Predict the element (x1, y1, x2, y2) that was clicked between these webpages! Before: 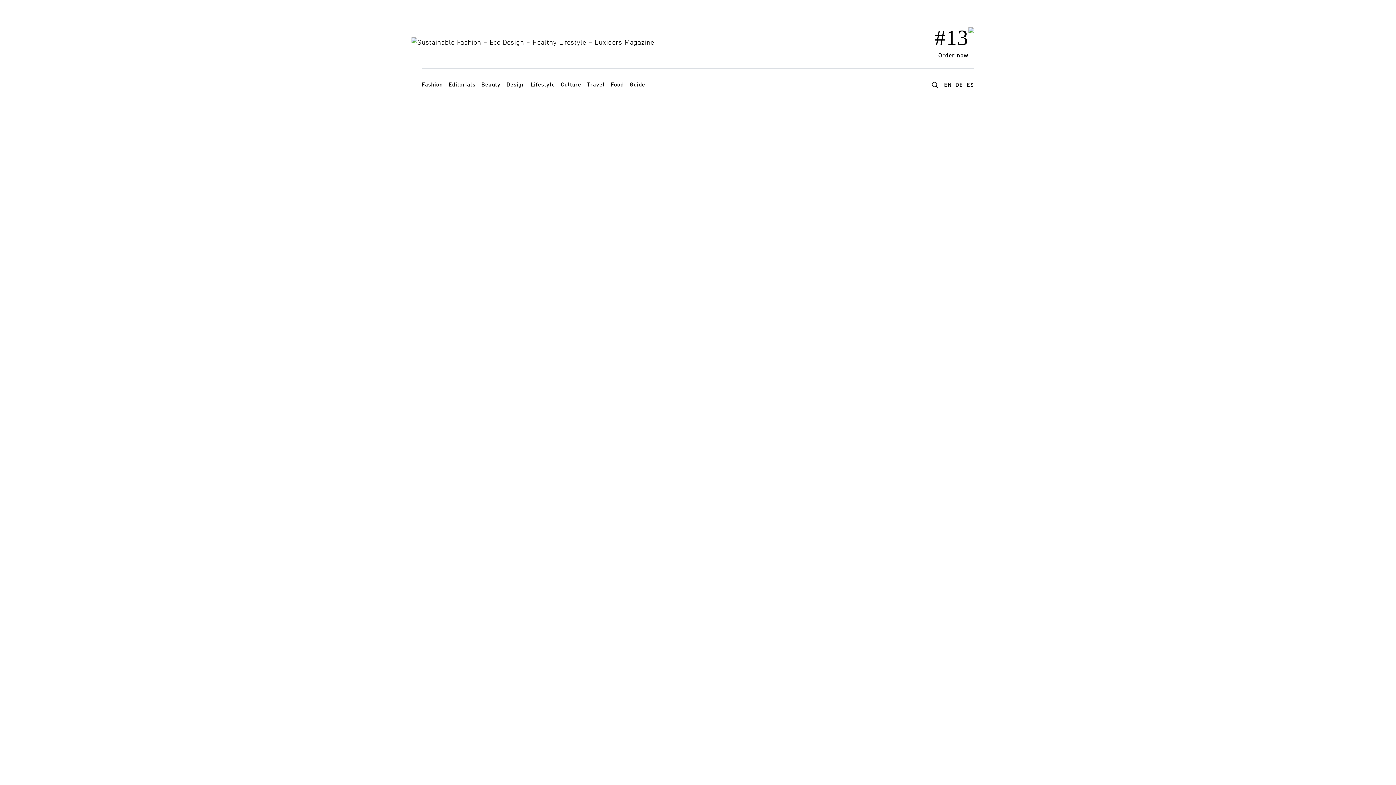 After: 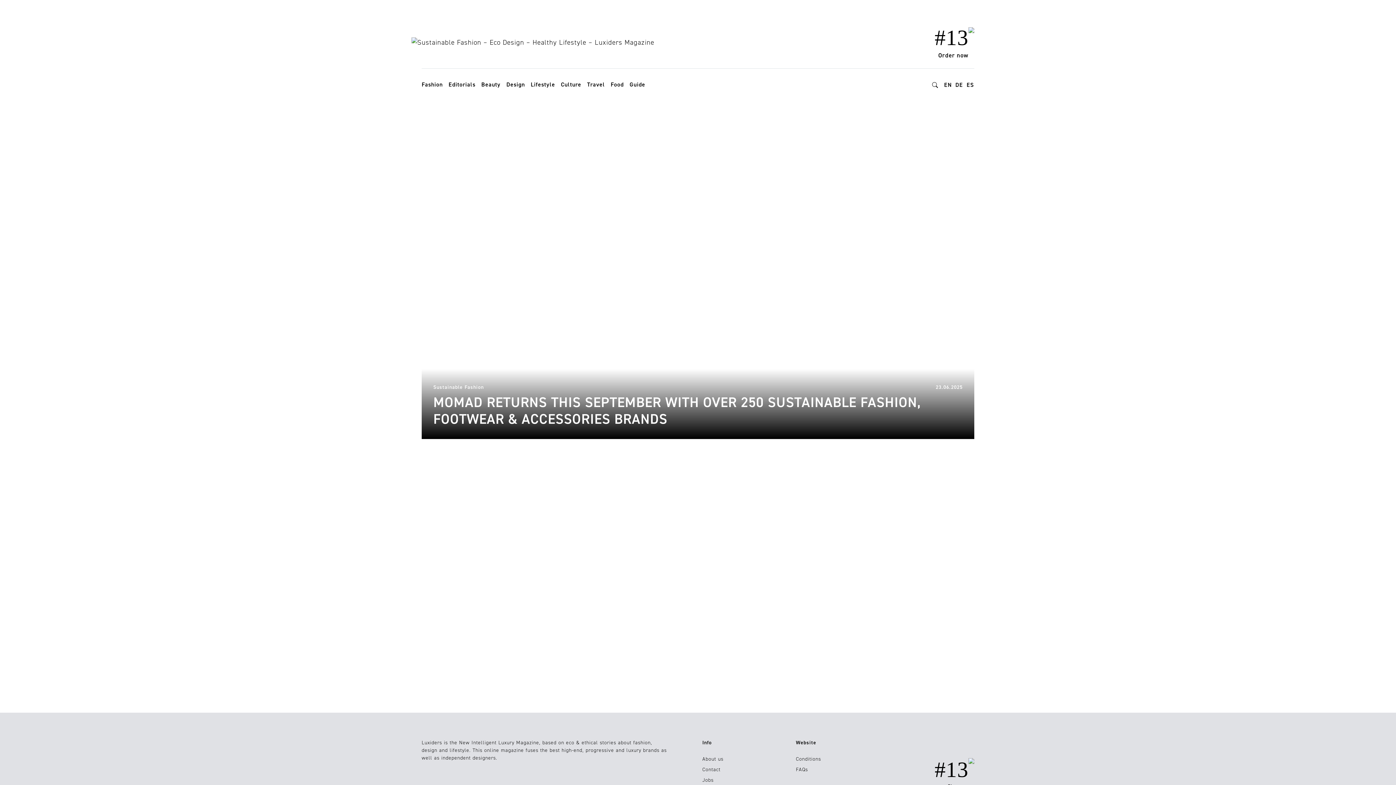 Action: label: Sustainable Fashion bbox: (842, 444, 893, 451)